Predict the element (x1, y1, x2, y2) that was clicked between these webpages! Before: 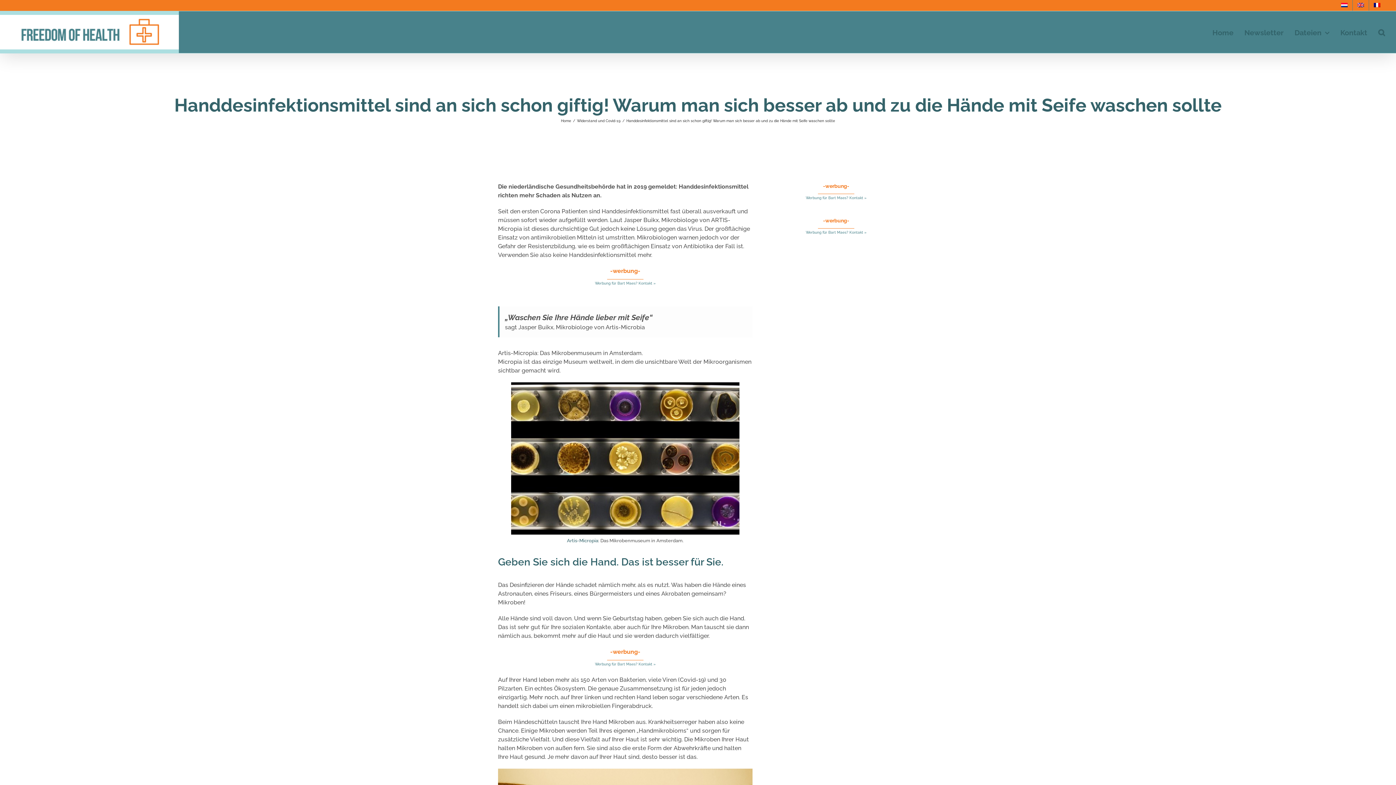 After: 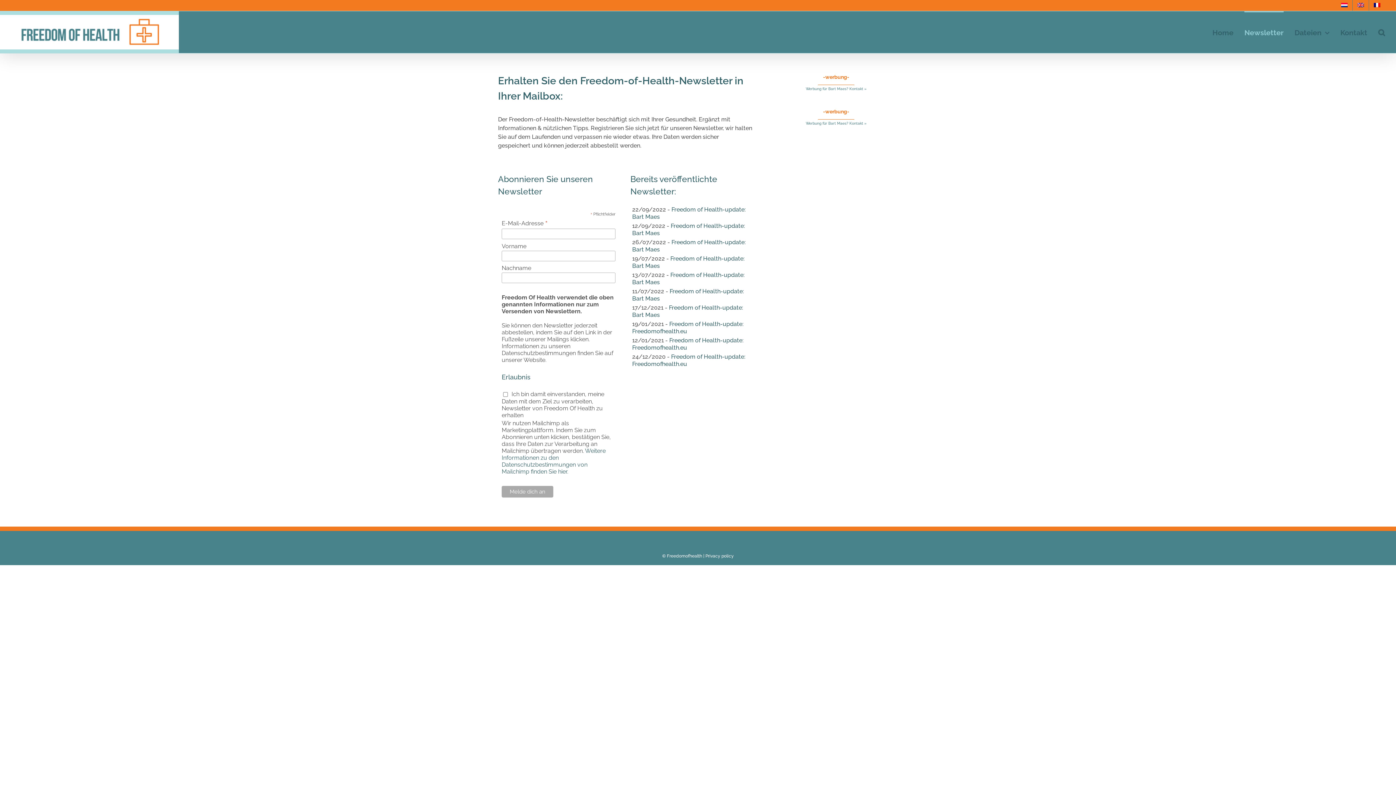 Action: label: Newsletter bbox: (1244, 11, 1284, 53)